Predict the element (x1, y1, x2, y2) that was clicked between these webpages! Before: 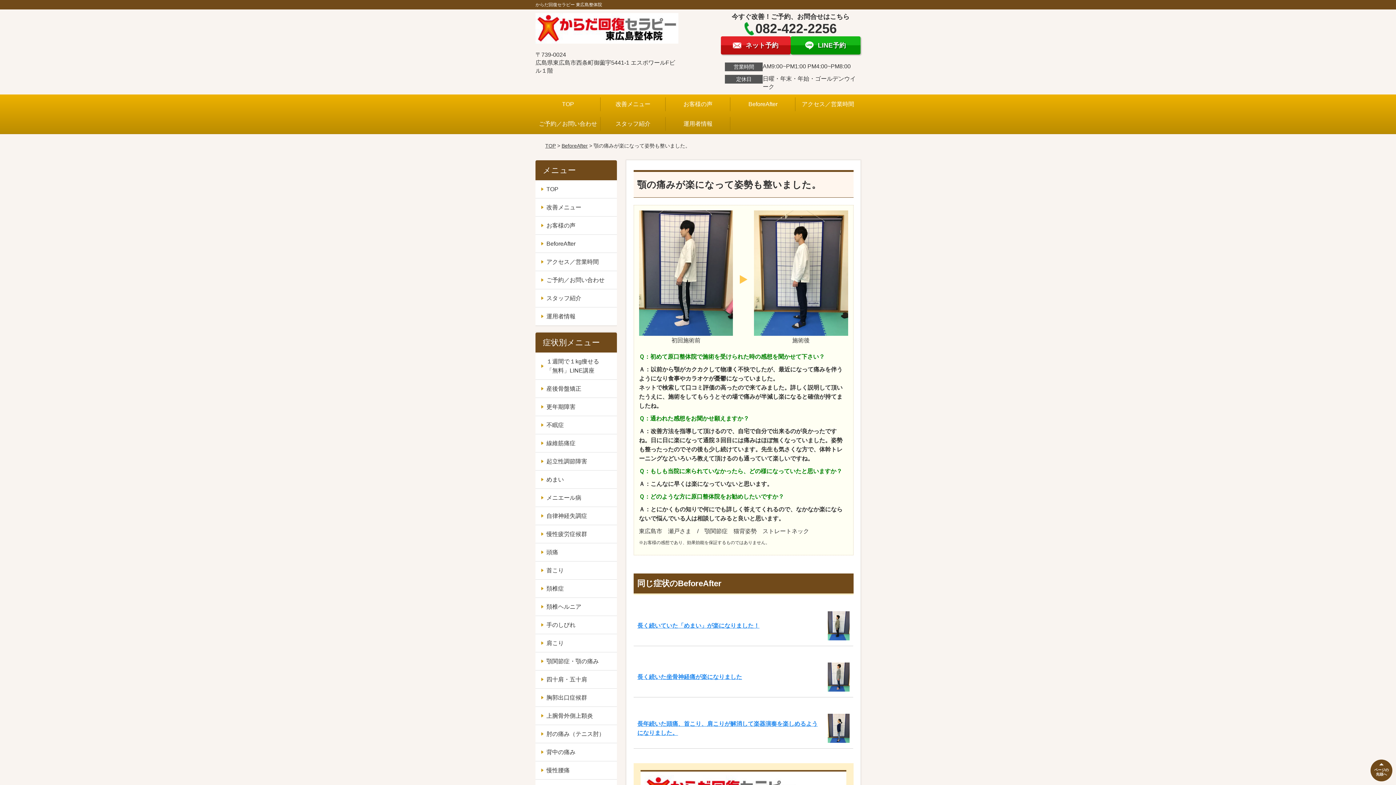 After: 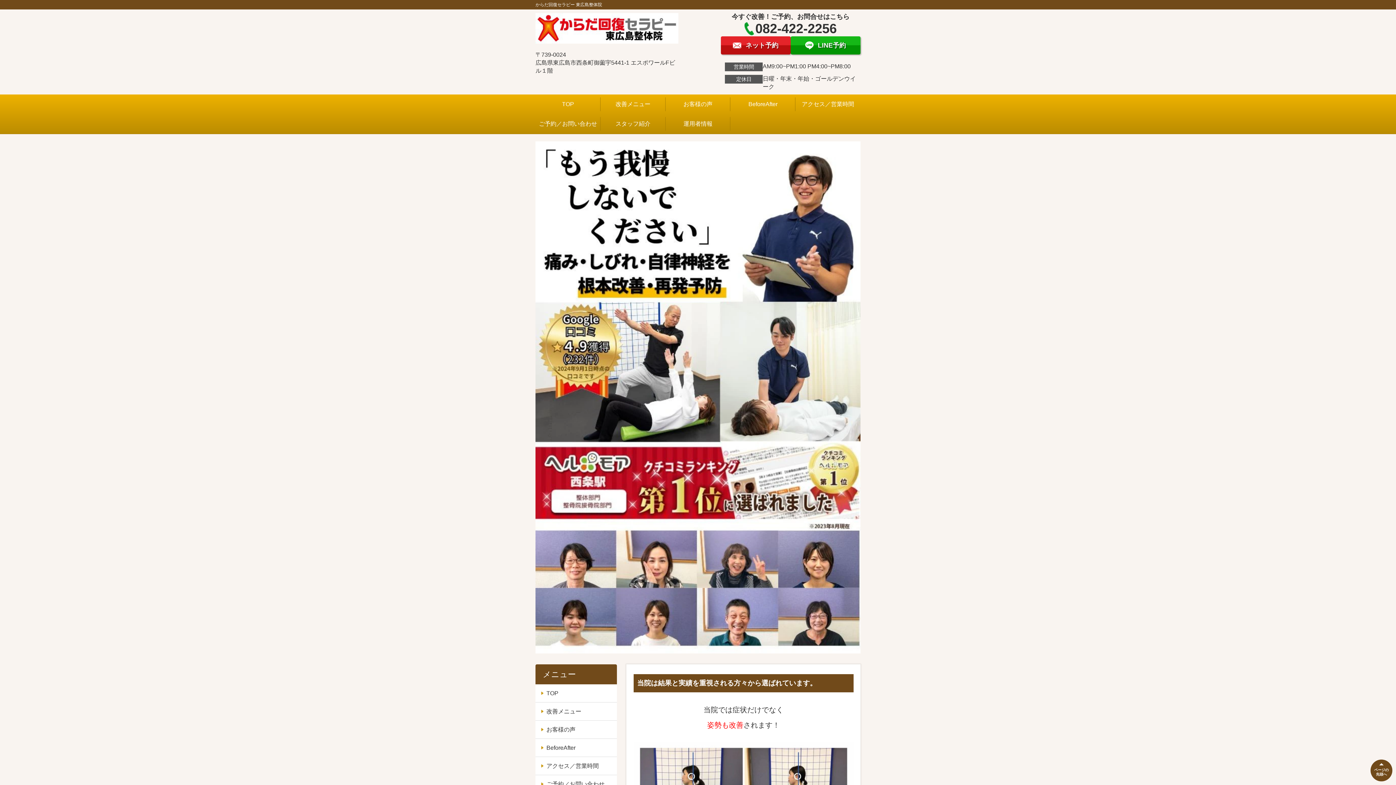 Action: bbox: (535, 94, 600, 114) label: TOP